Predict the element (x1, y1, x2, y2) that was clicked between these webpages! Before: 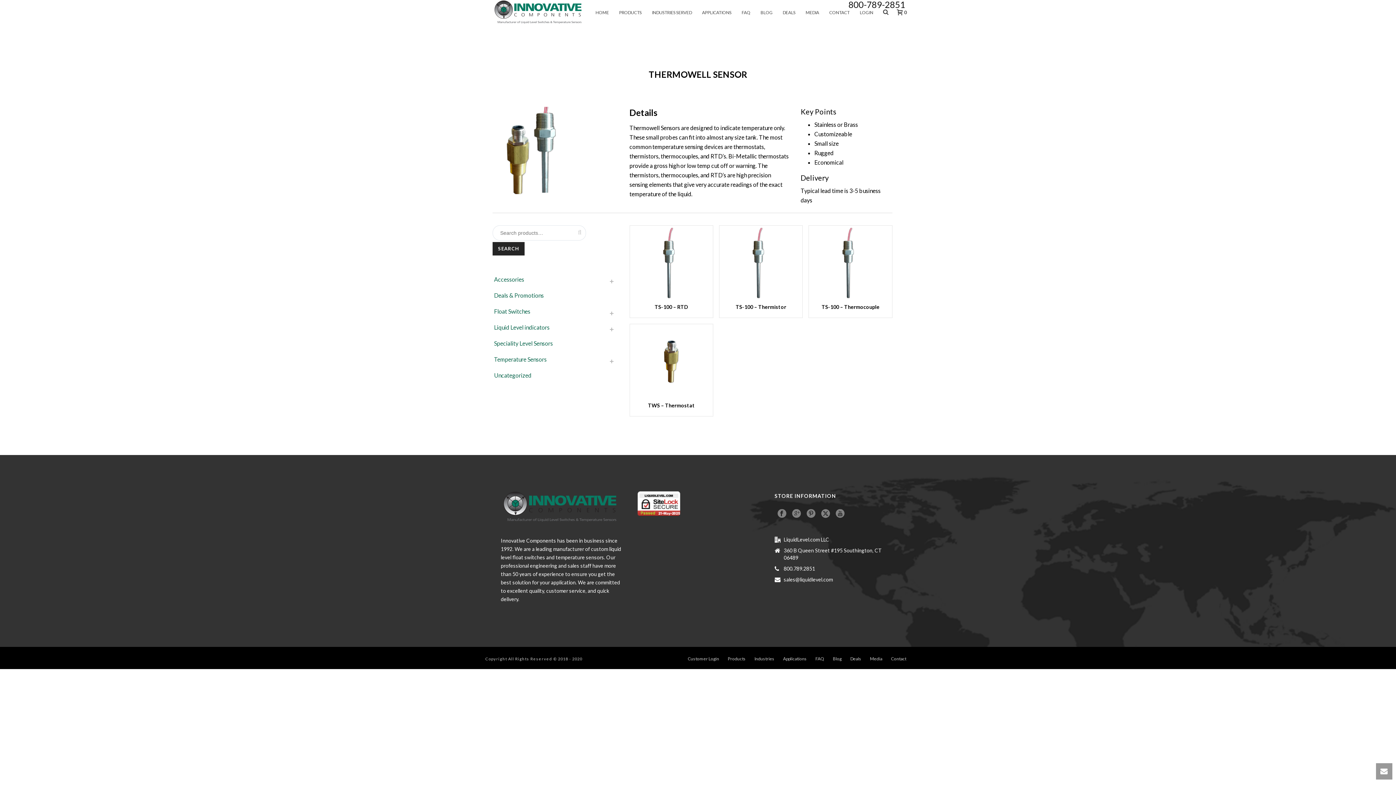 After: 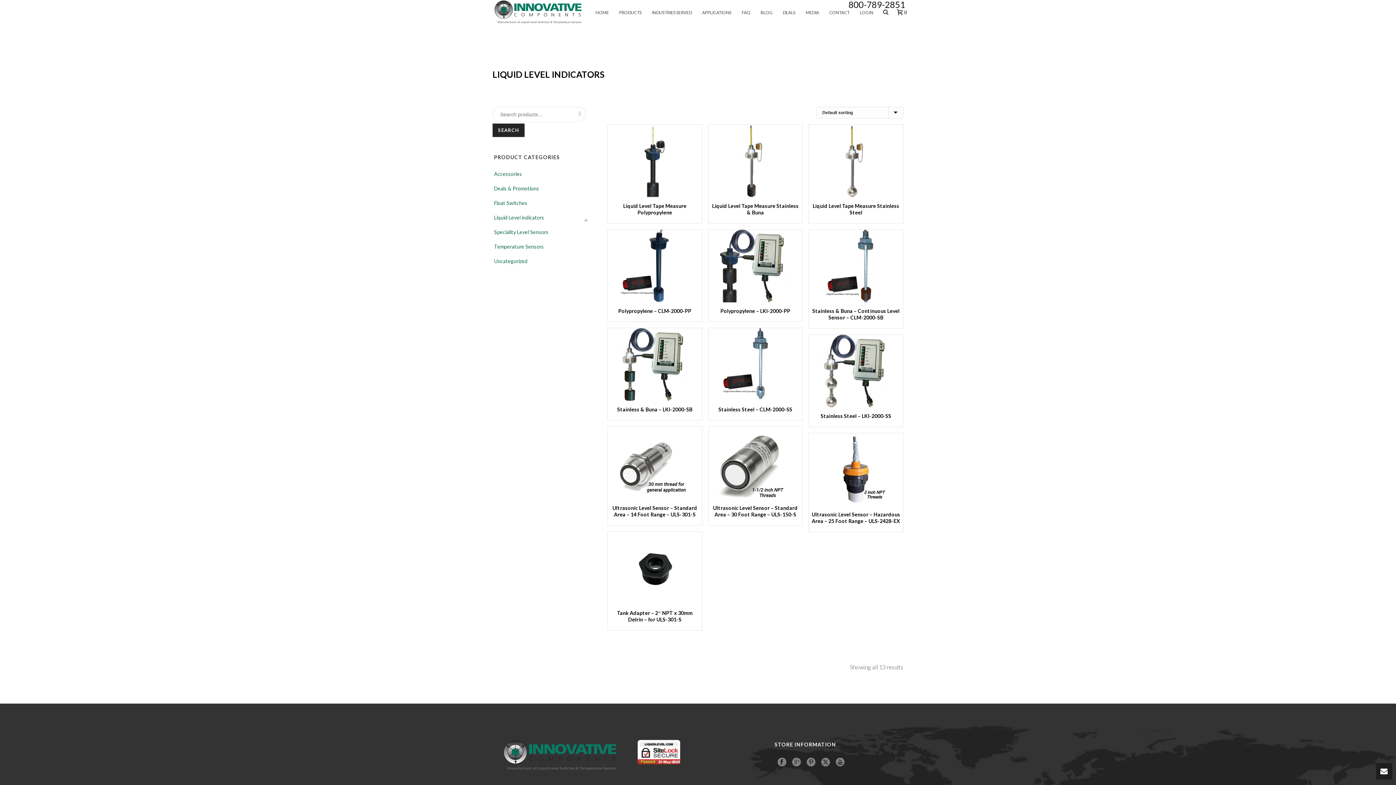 Action: bbox: (494, 319, 549, 335) label: Liquid Level indicators